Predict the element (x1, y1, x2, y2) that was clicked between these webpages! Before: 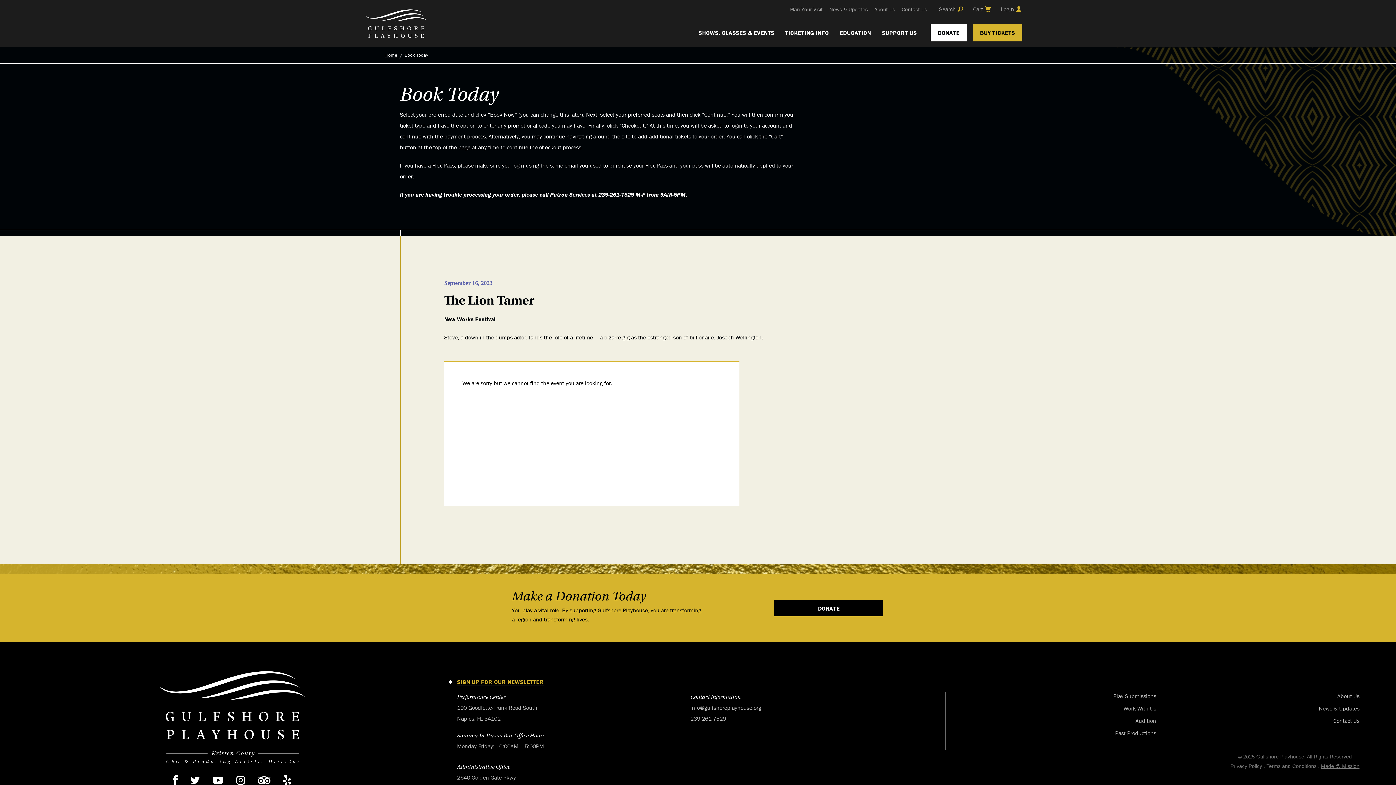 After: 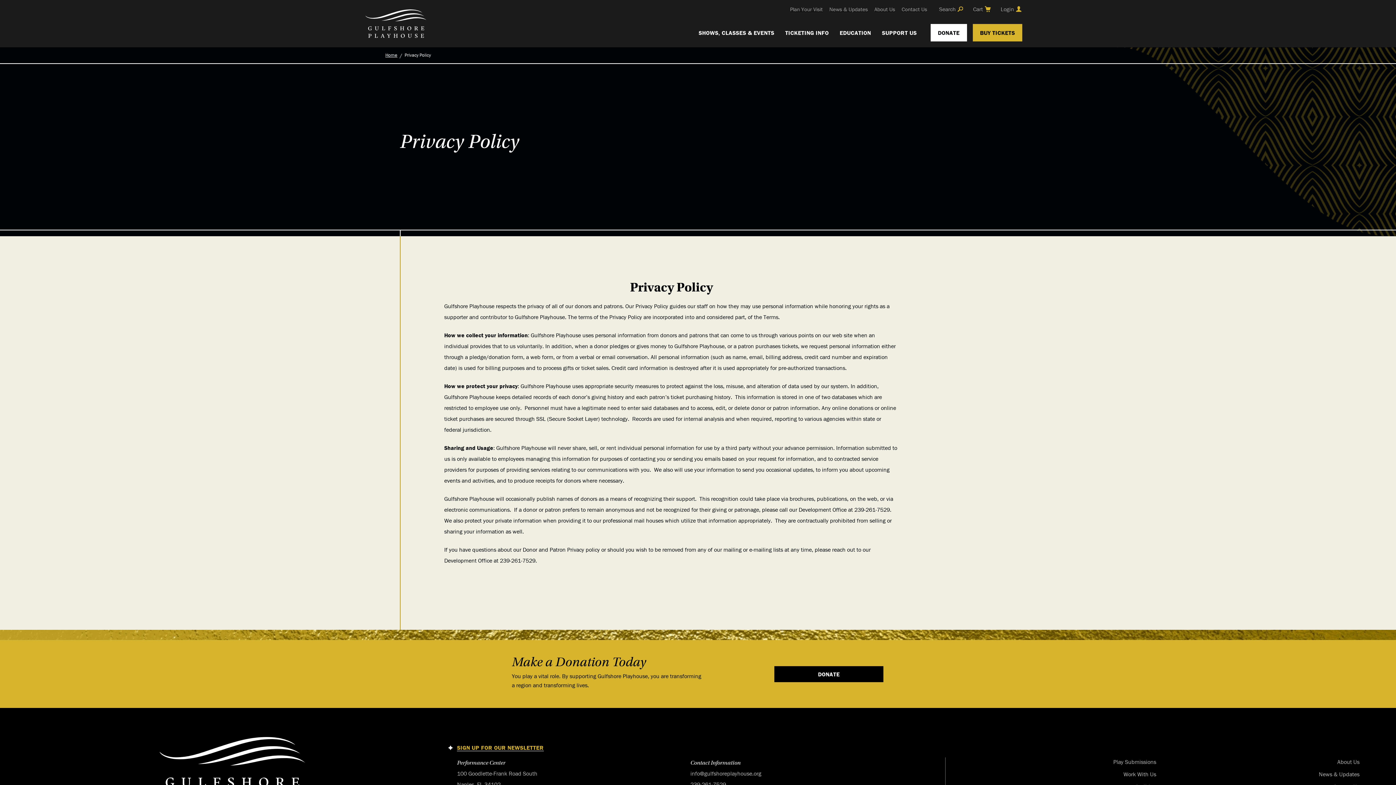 Action: bbox: (1230, 763, 1262, 769) label: Privacy Policy